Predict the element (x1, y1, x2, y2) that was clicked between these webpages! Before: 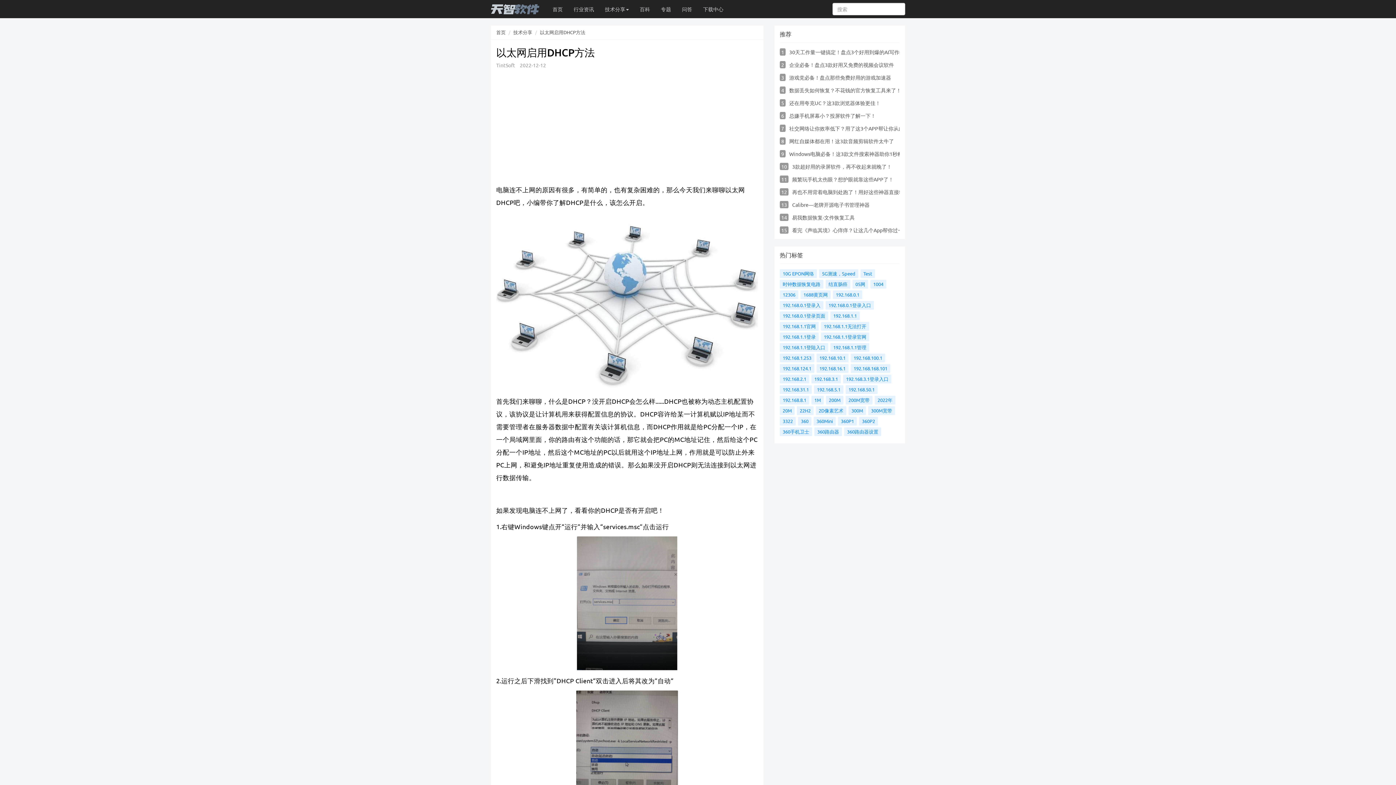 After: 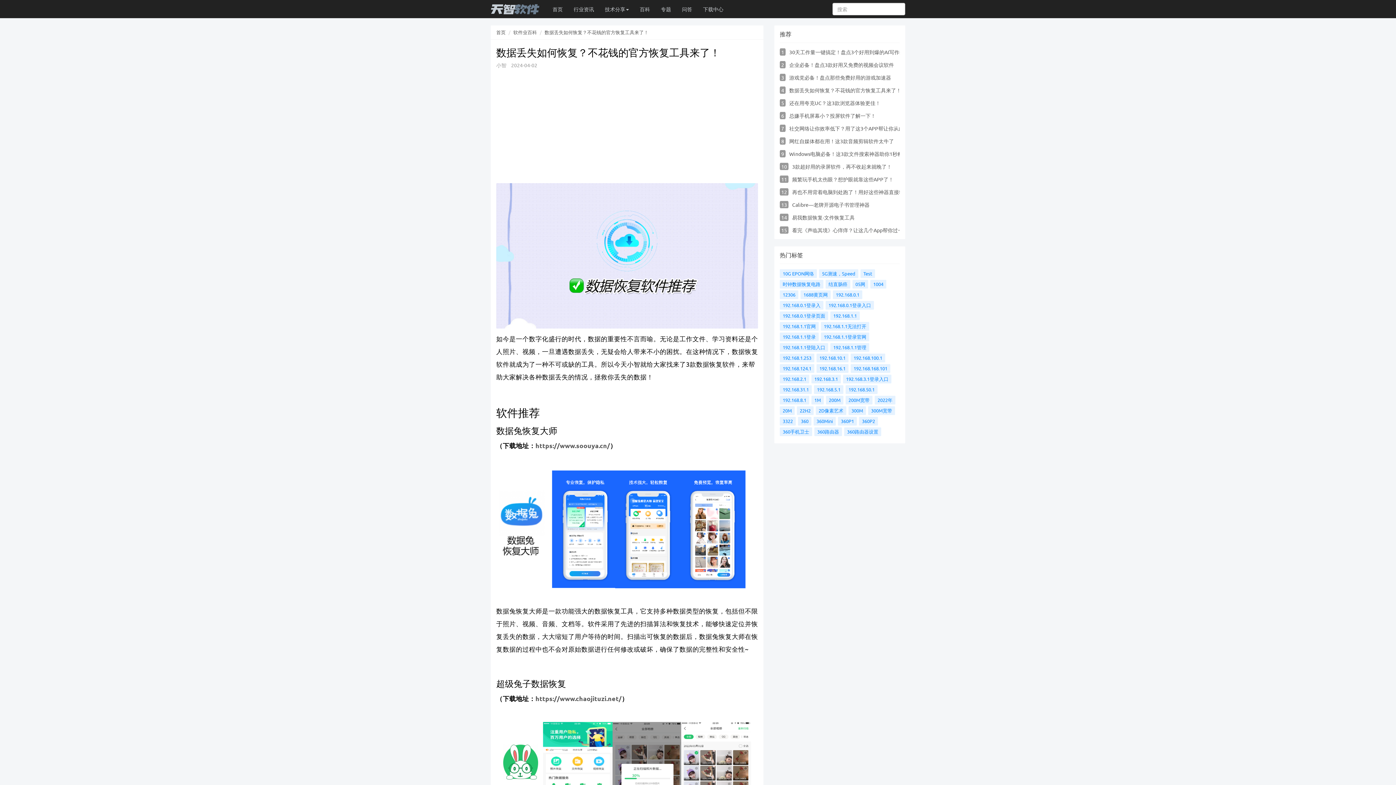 Action: bbox: (789, 86, 901, 93) label: 数据丢失如何恢复？不花钱的官方恢复工具来了！